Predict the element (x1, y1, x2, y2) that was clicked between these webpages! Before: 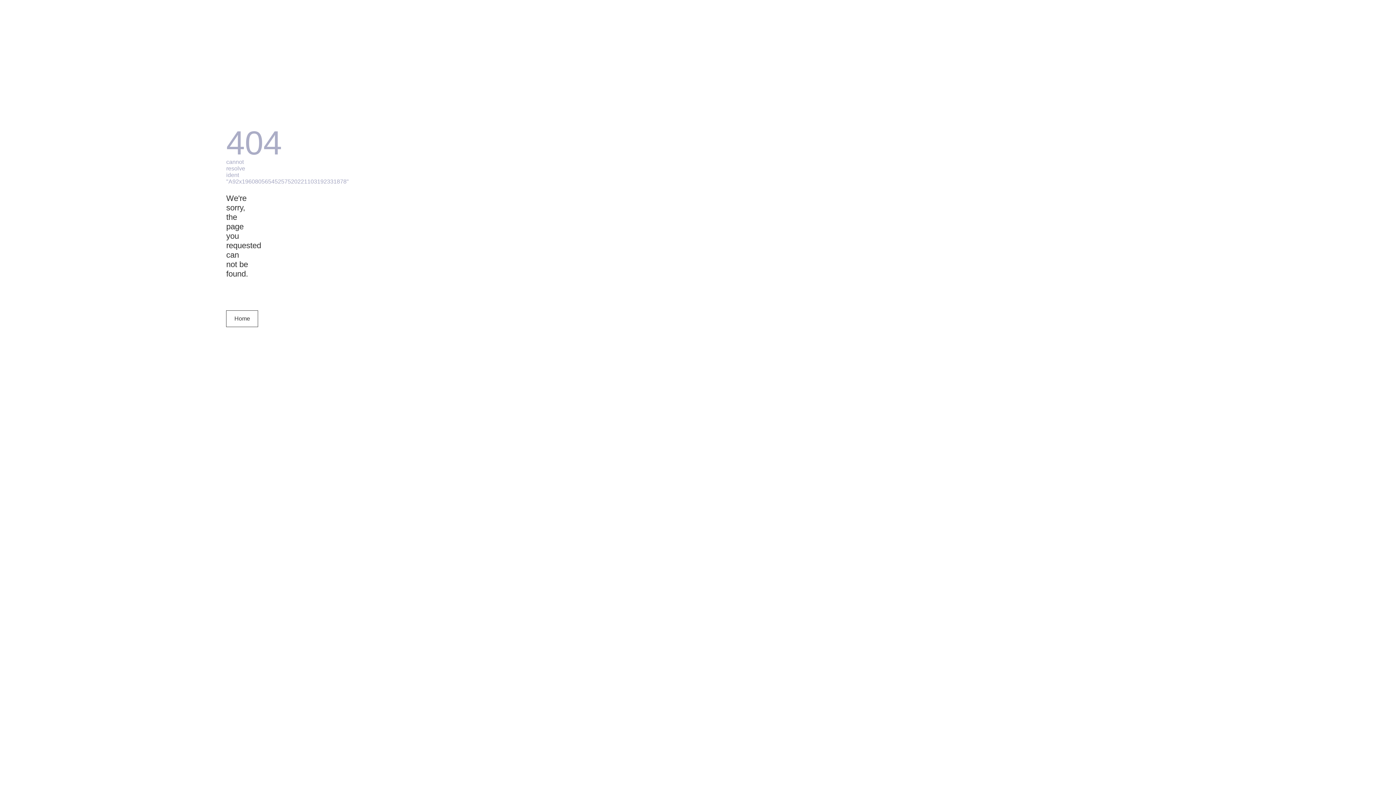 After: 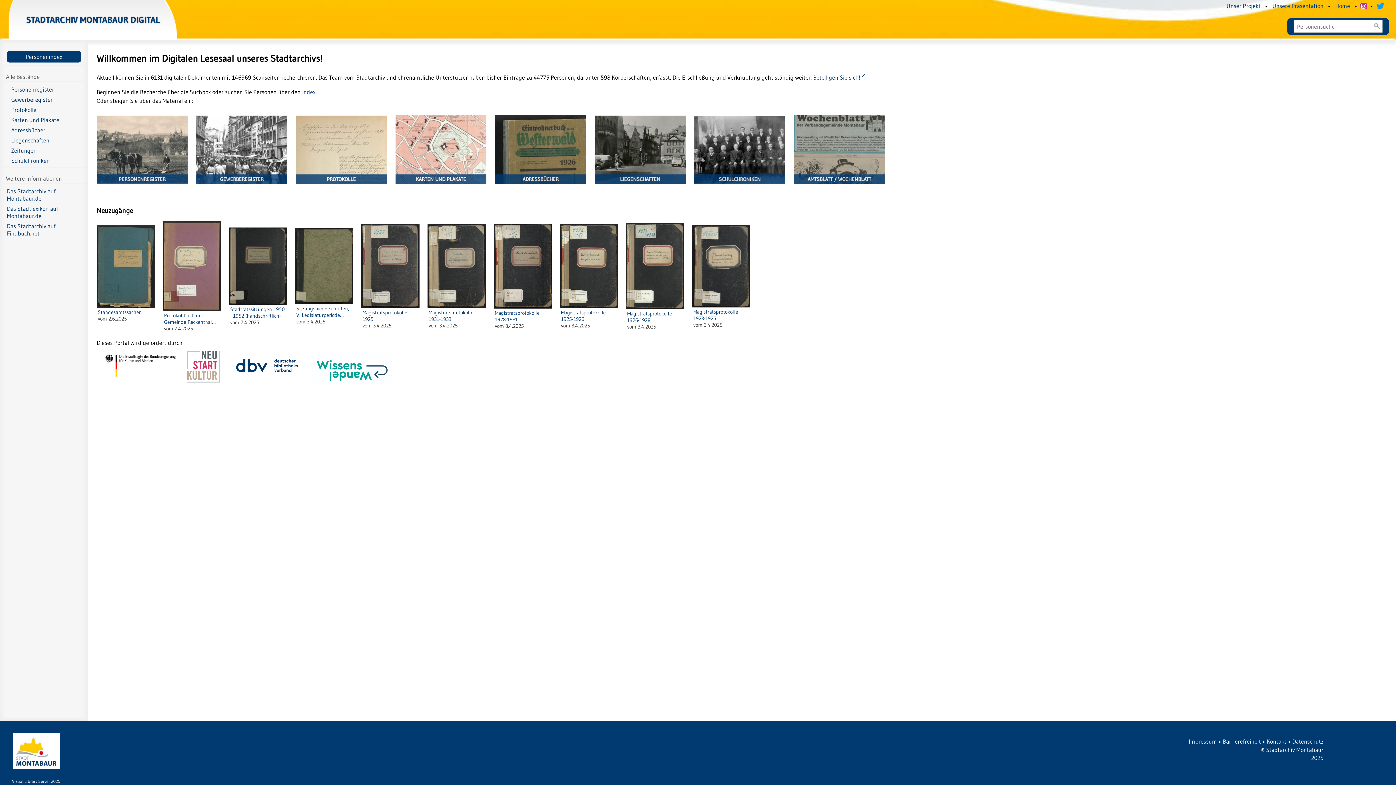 Action: bbox: (226, 310, 258, 327) label: Home